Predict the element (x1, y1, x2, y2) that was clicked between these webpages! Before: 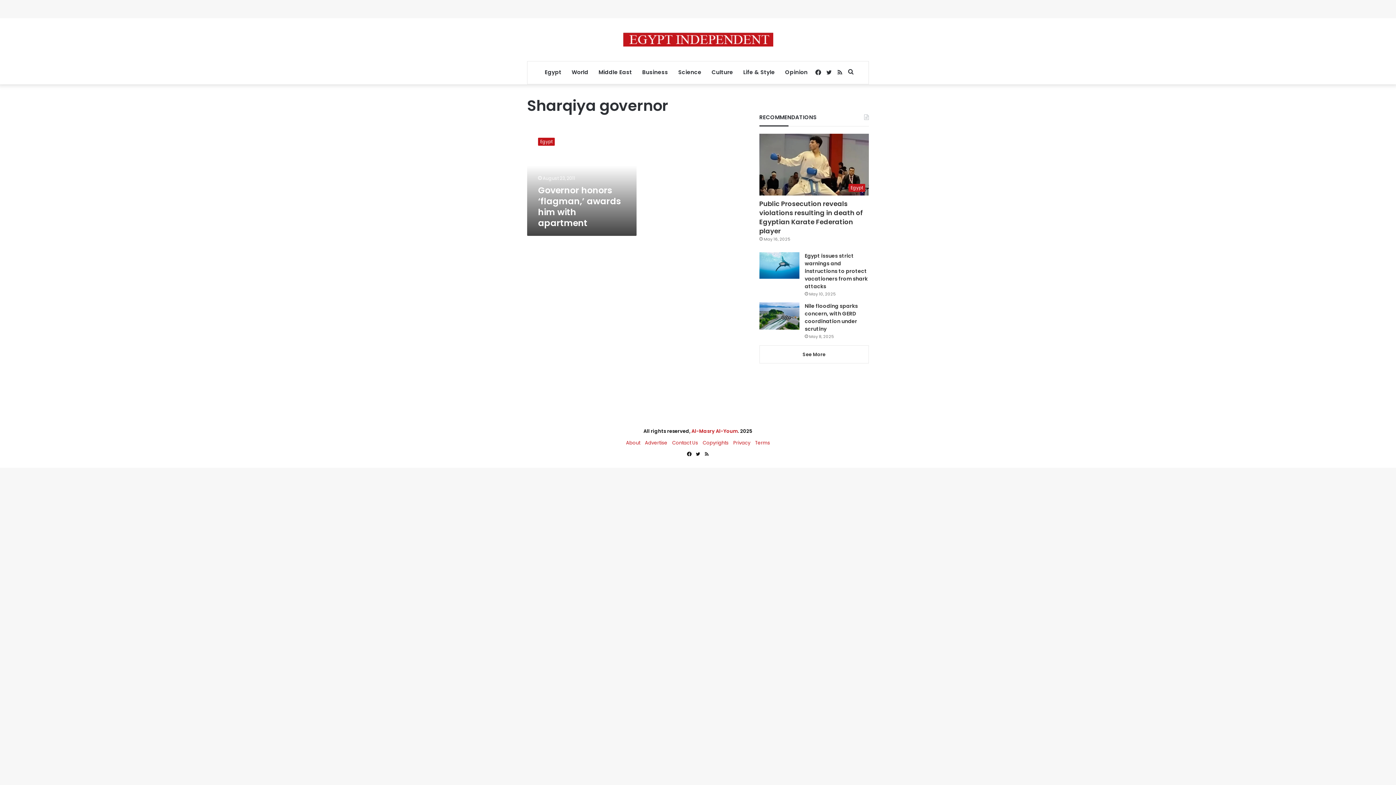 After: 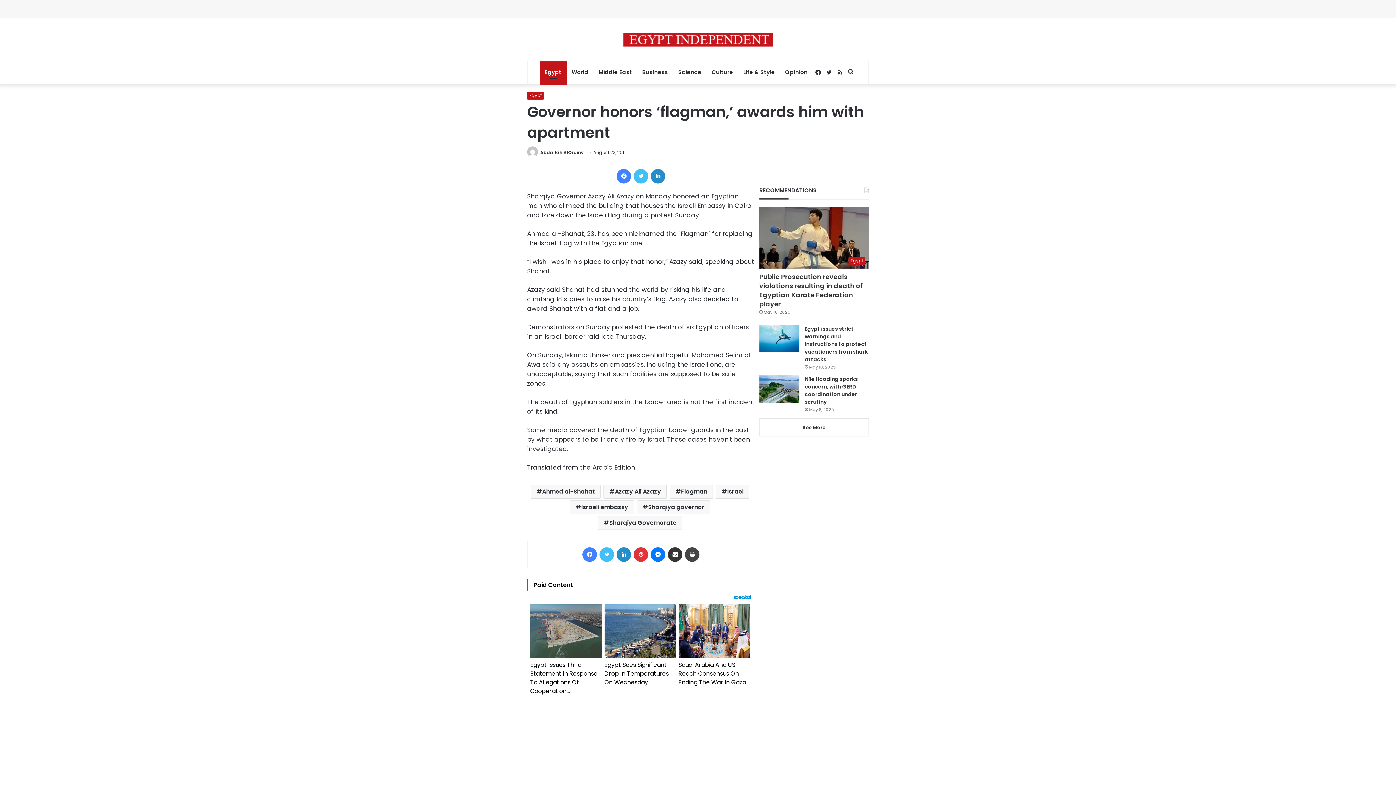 Action: bbox: (527, 126, 636, 236) label: Governor honors ‘flagman,’ awards him with apartment